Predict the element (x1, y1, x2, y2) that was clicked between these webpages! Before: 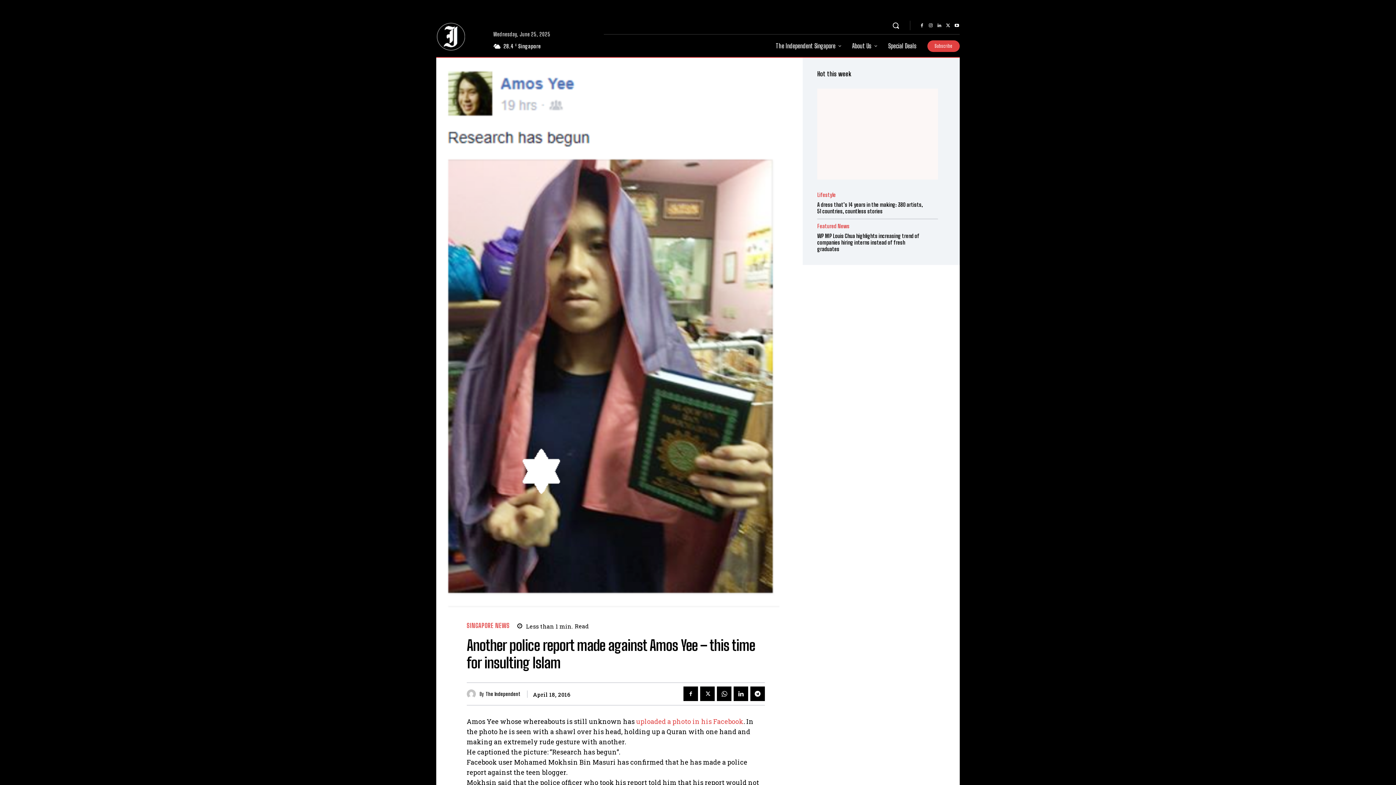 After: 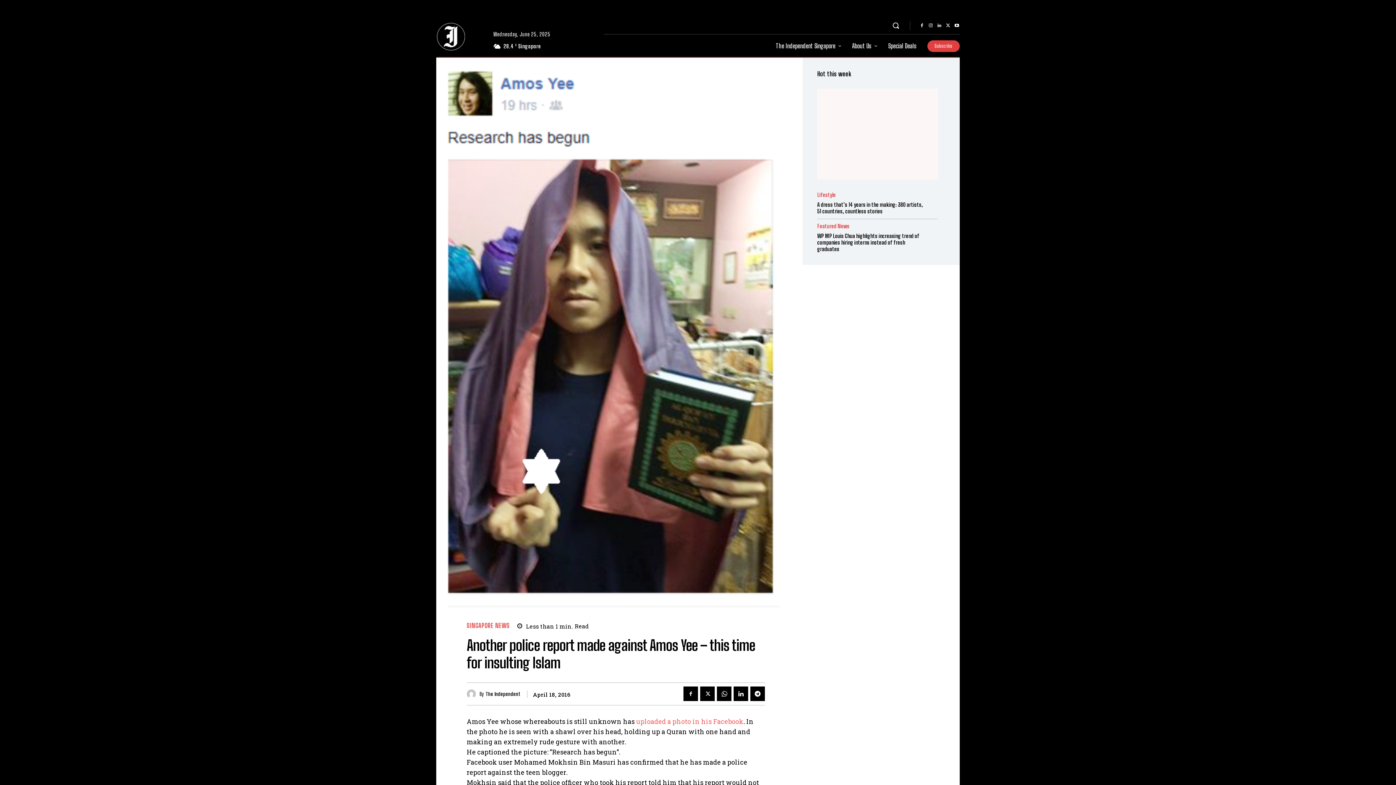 Action: label: uploaded a photo in his Facebook bbox: (636, 717, 743, 726)